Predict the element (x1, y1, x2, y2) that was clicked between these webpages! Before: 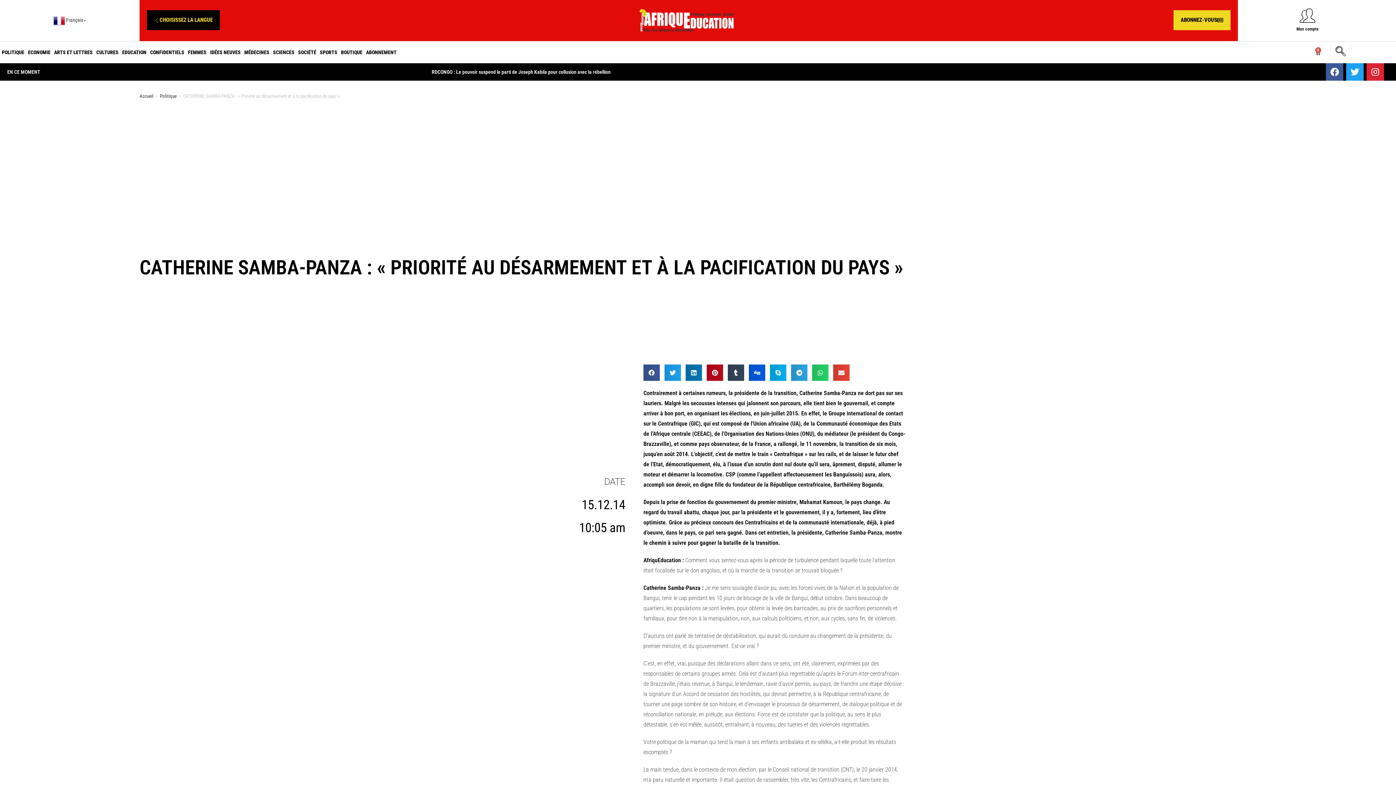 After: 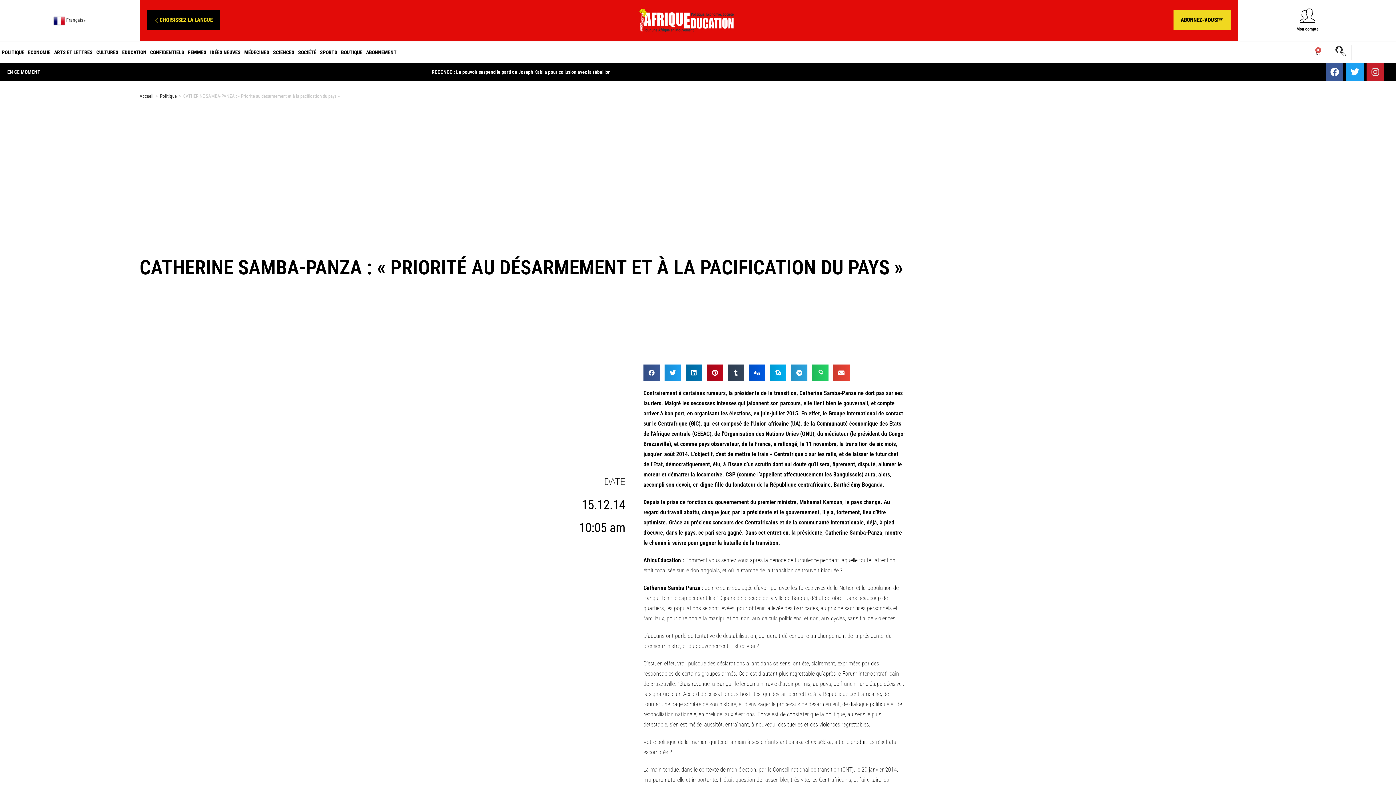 Action: label: Instagram bbox: (1366, 63, 1384, 80)